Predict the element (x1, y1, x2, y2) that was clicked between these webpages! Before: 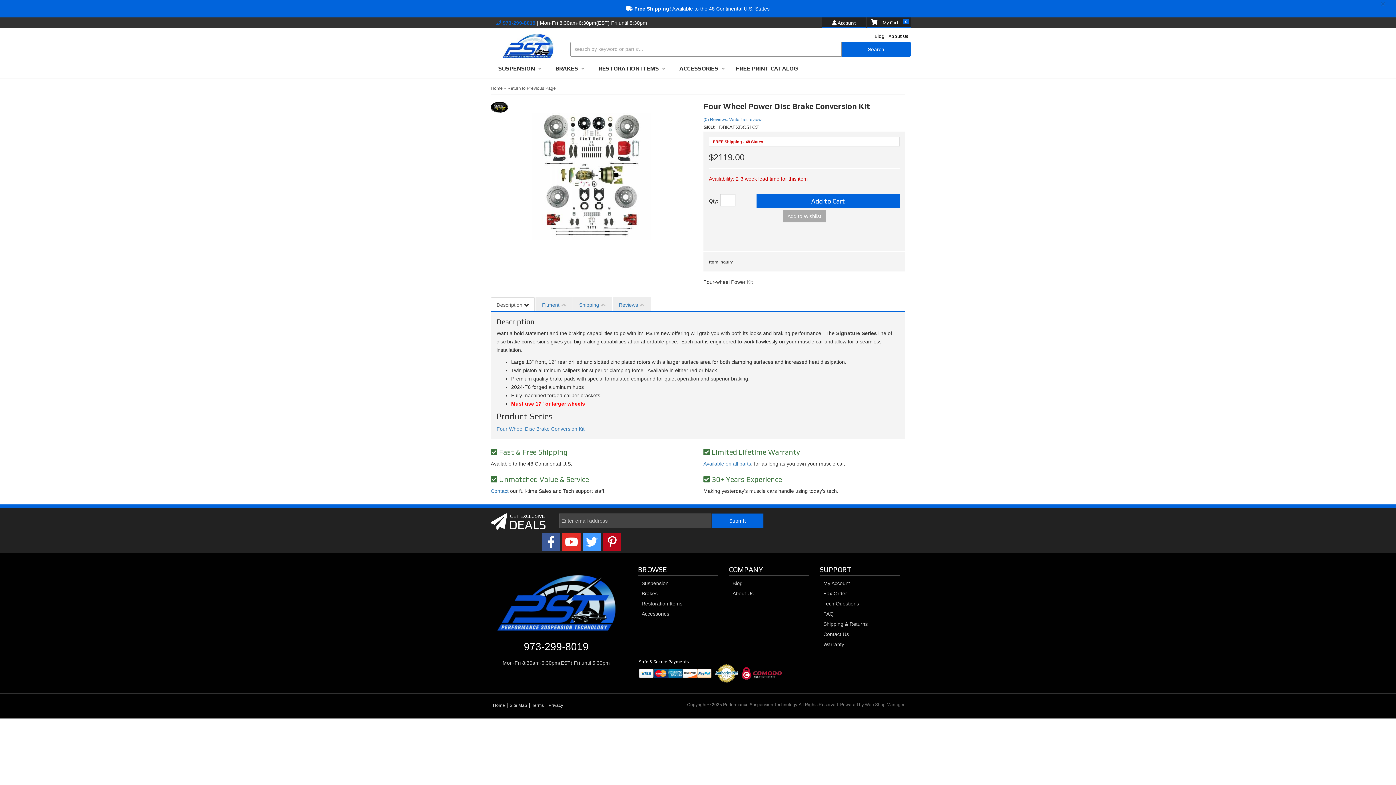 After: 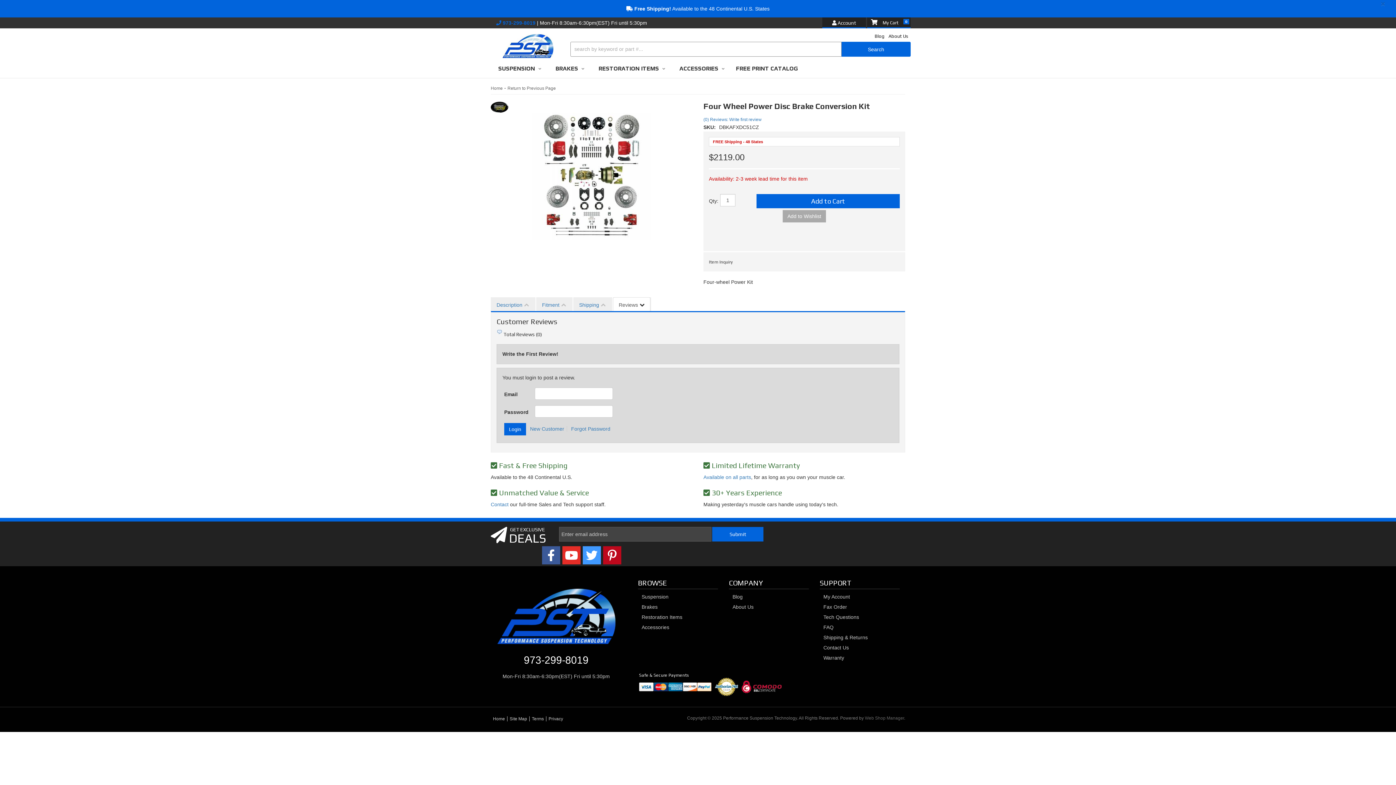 Action: label: Reviews bbox: (613, 297, 650, 312)